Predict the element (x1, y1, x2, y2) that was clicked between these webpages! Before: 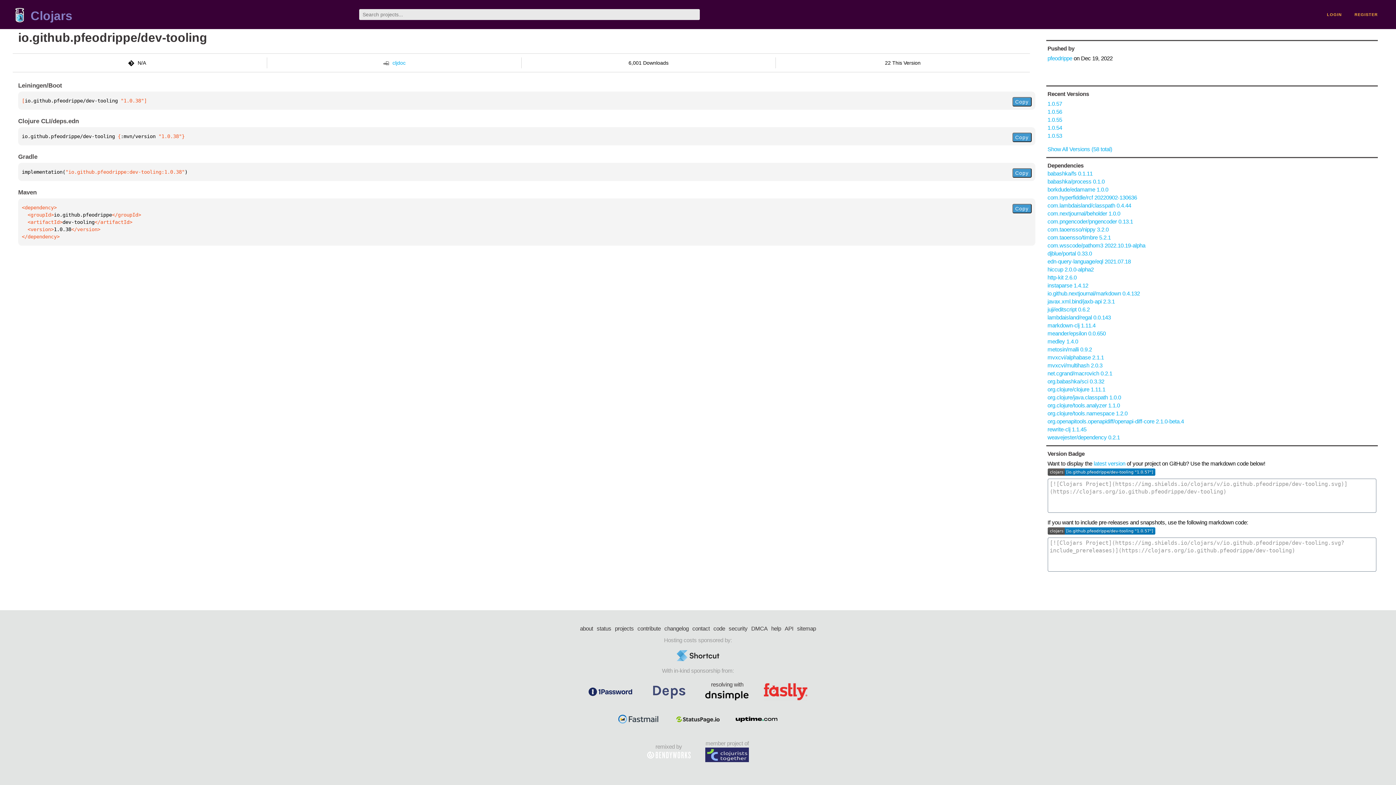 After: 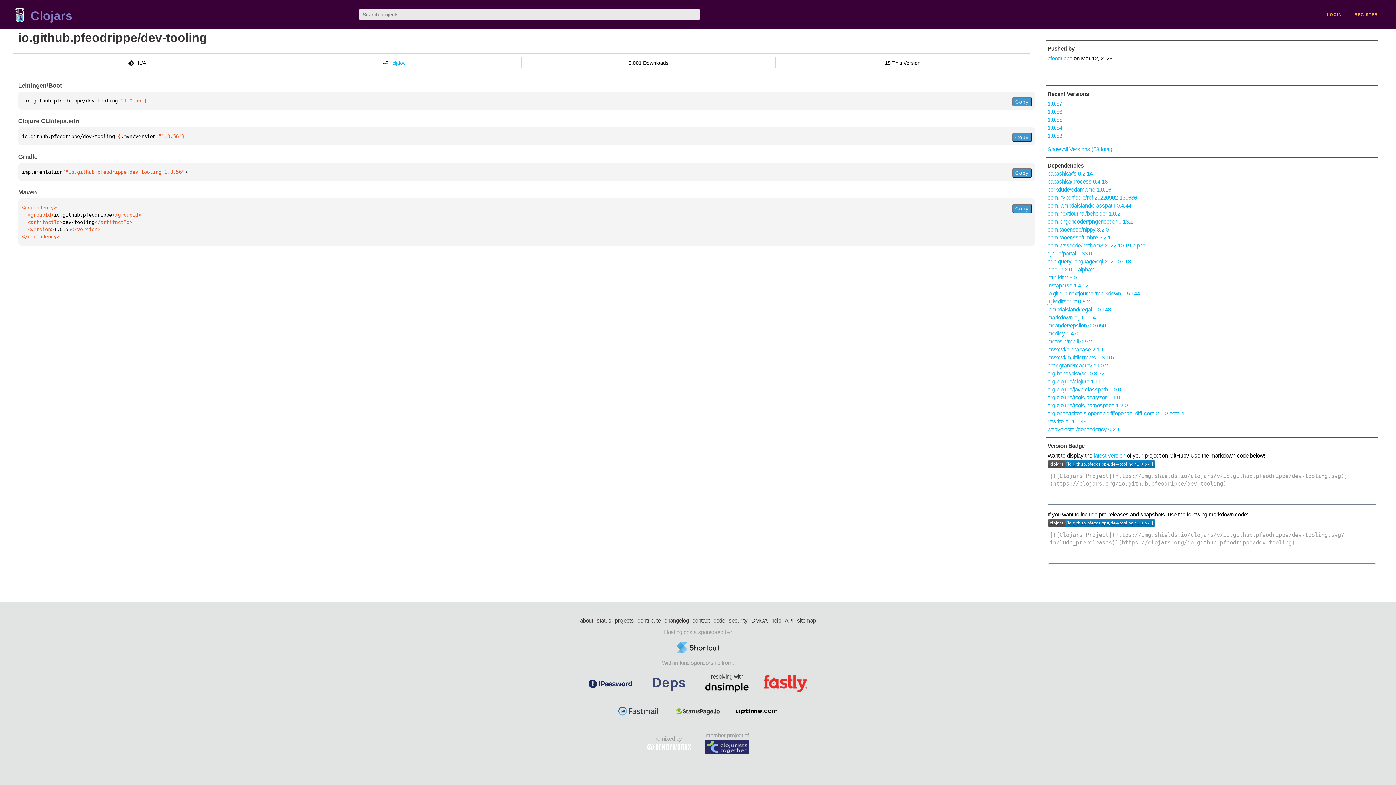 Action: bbox: (1047, 108, 1062, 114) label: 1.0.56